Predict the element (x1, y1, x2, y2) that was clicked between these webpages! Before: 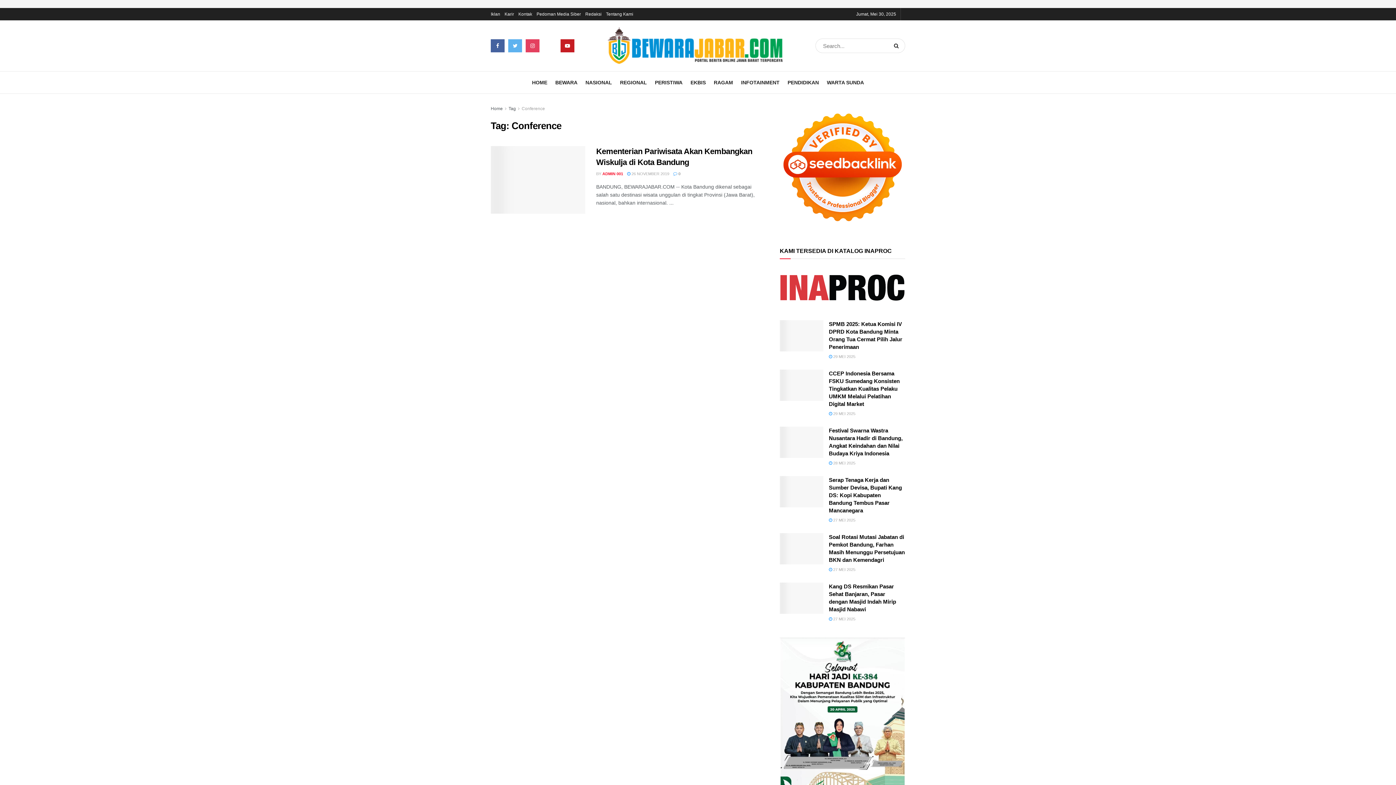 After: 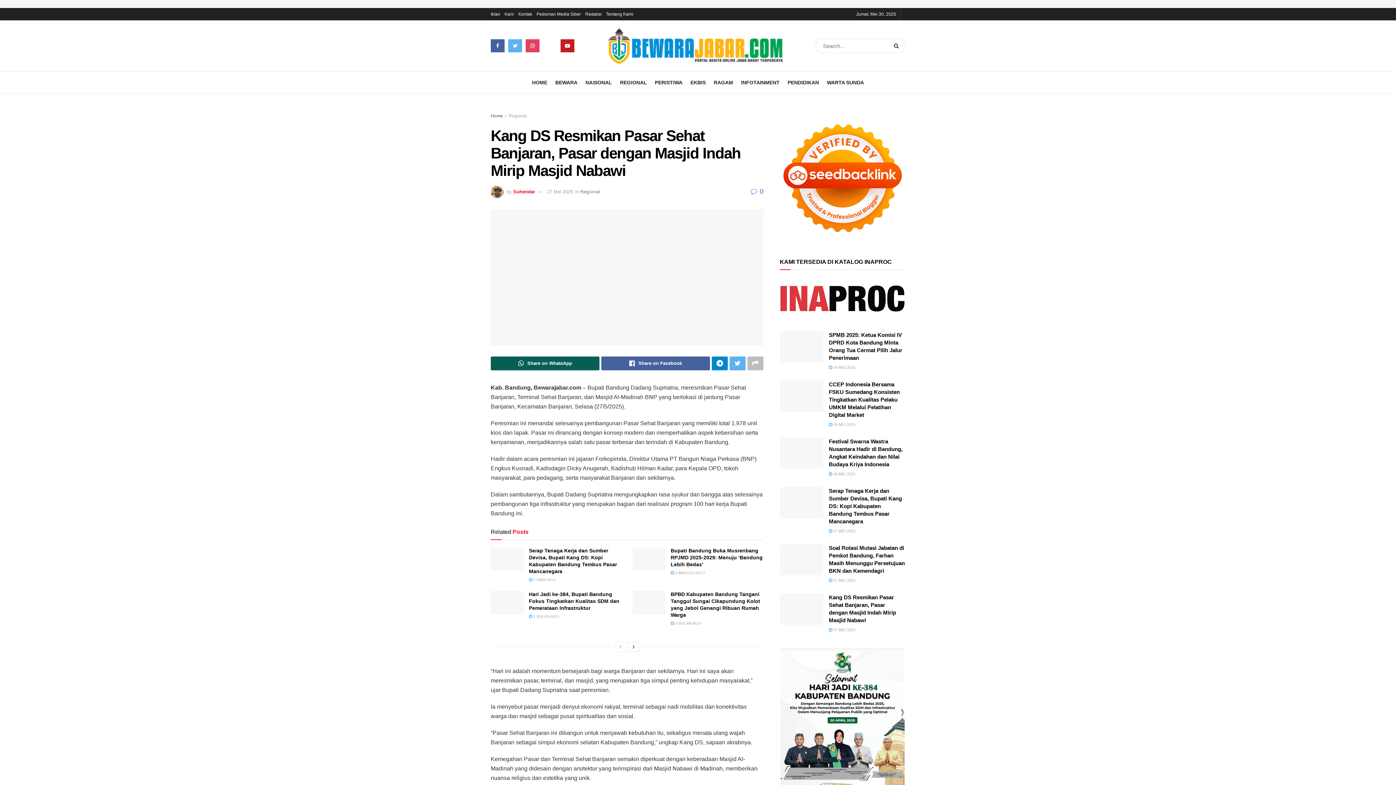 Action: bbox: (780, 582, 823, 614)